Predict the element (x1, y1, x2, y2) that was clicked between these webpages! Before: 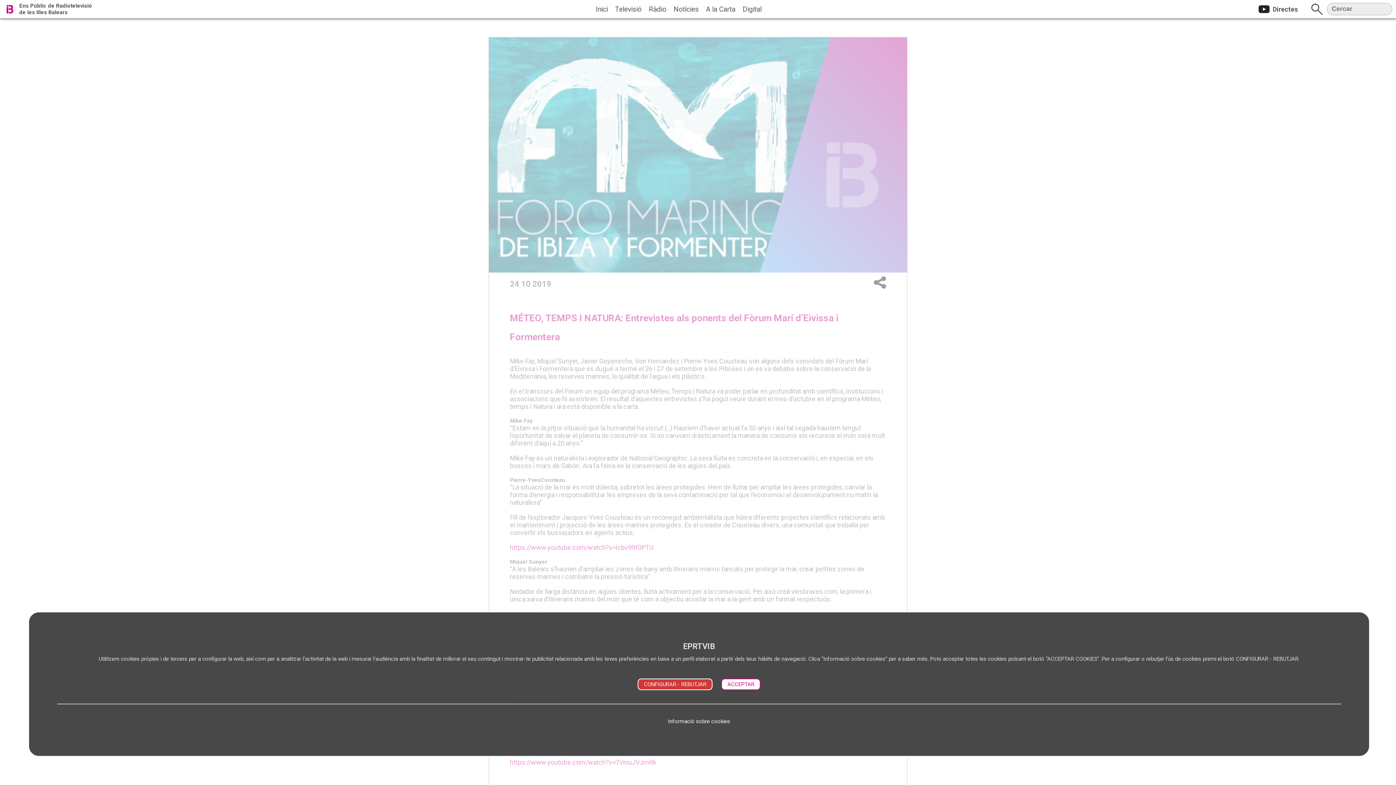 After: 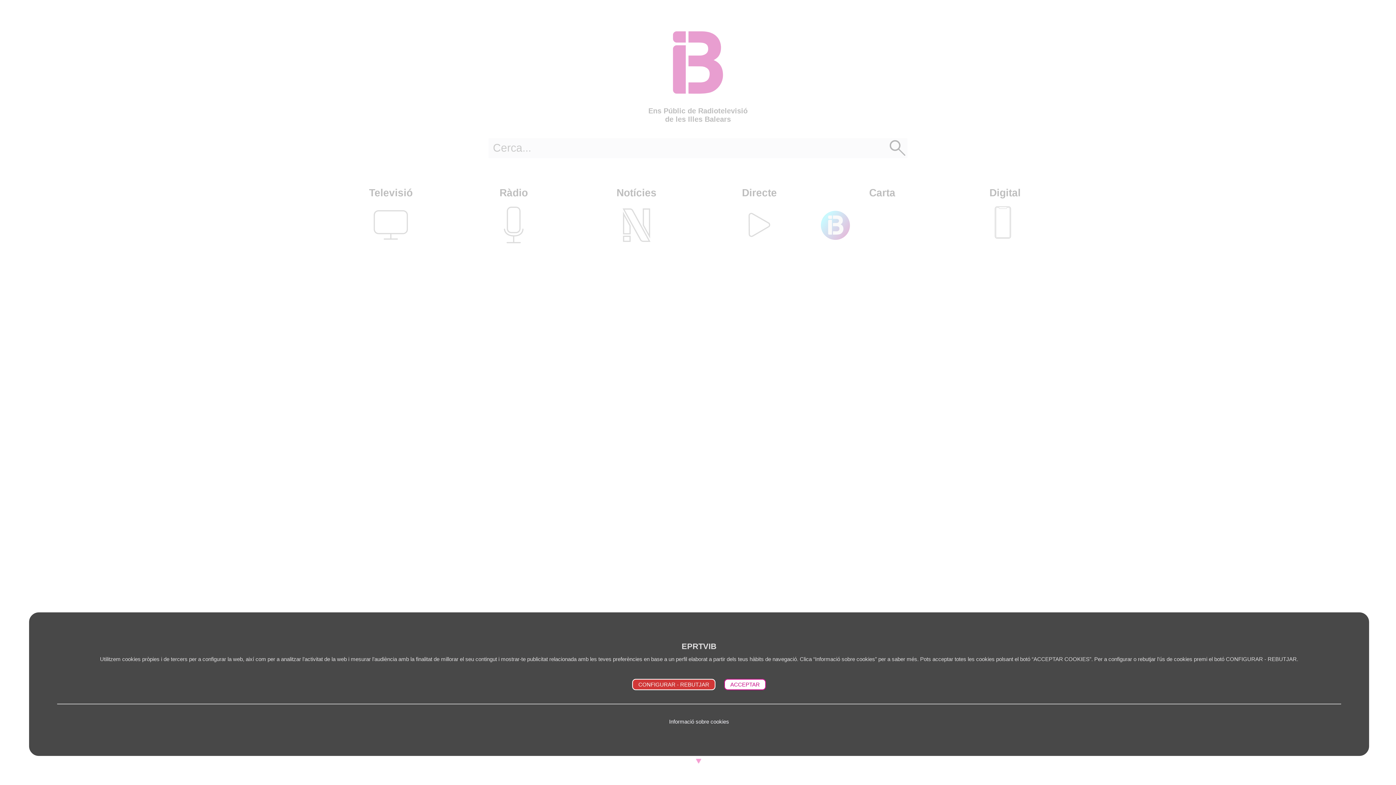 Action: bbox: (596, 4, 608, 13) label: Inici